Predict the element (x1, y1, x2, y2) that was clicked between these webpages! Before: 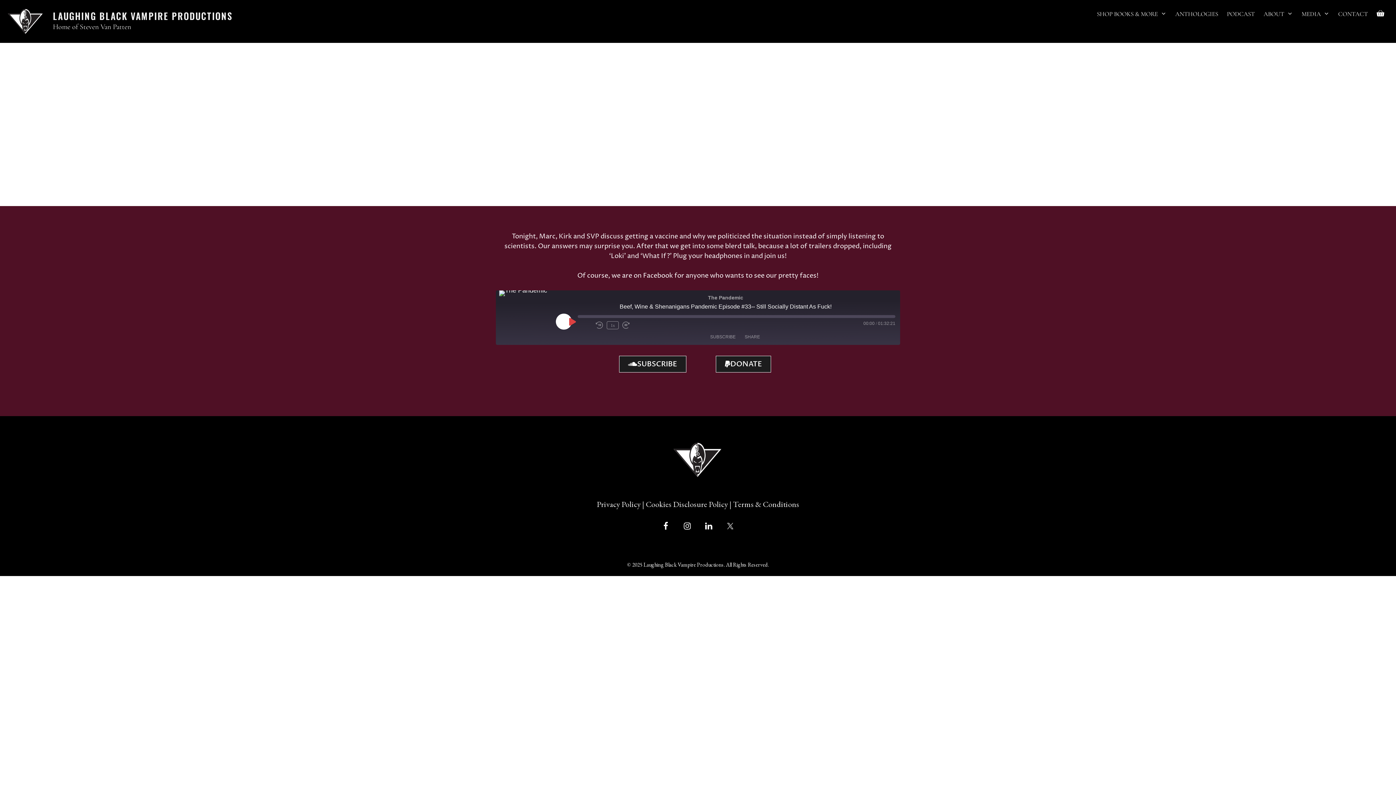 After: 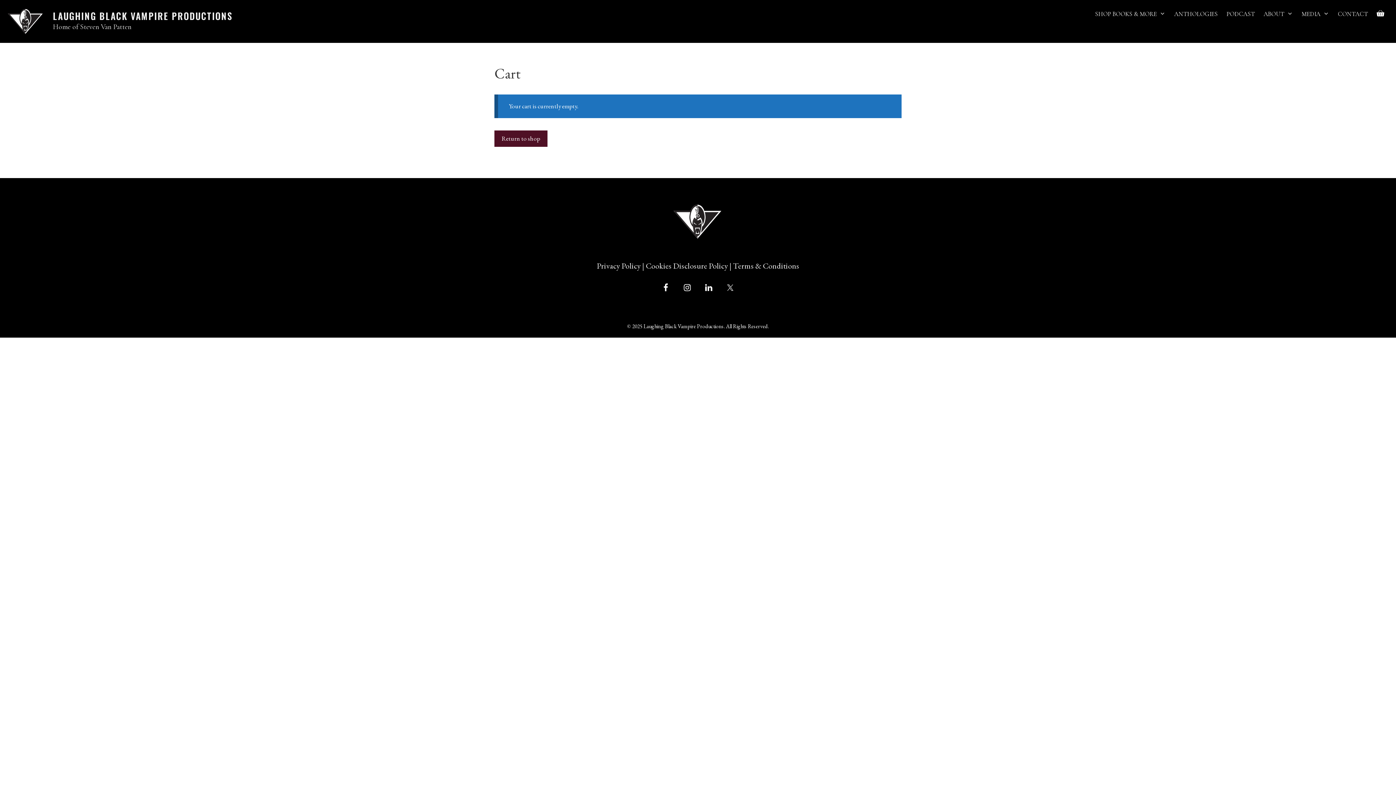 Action: bbox: (1372, 7, 1389, 20)